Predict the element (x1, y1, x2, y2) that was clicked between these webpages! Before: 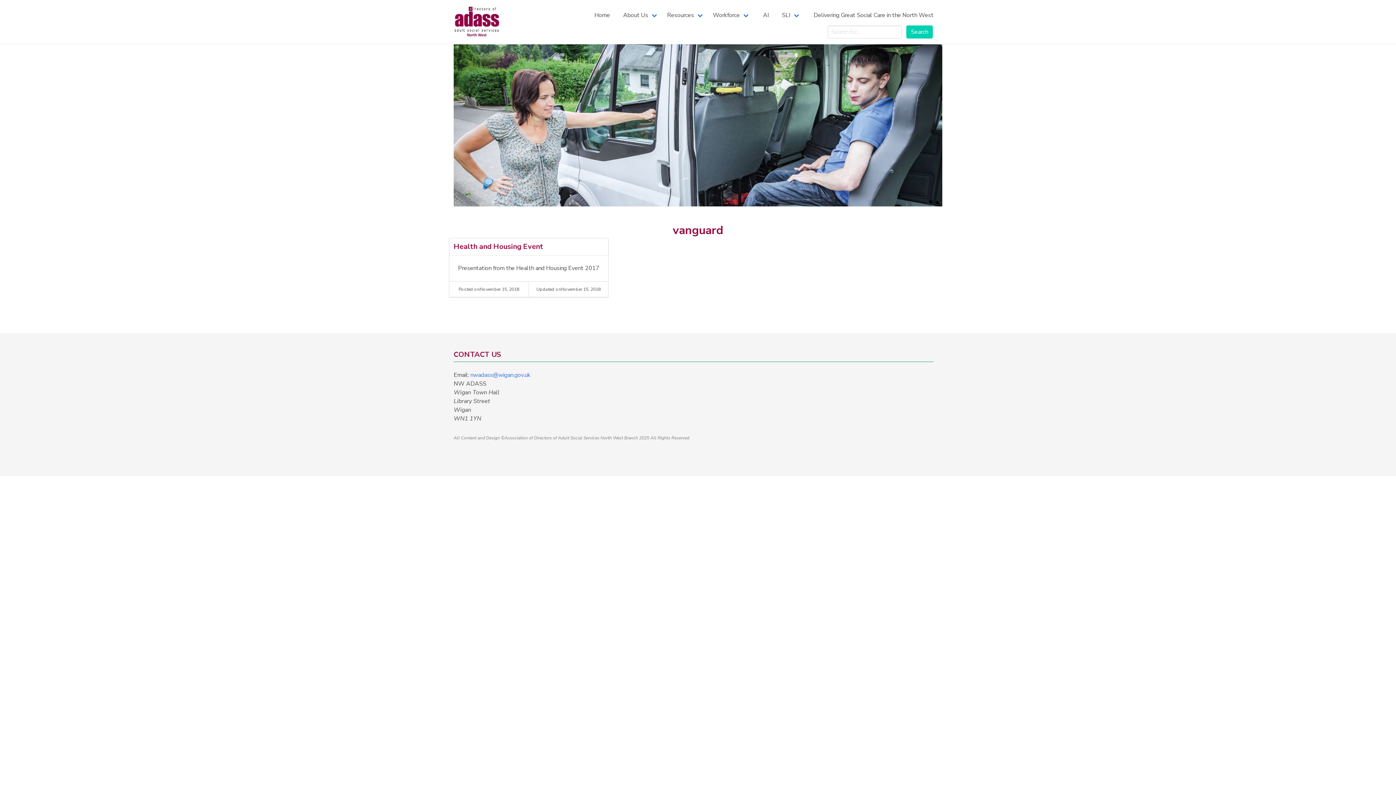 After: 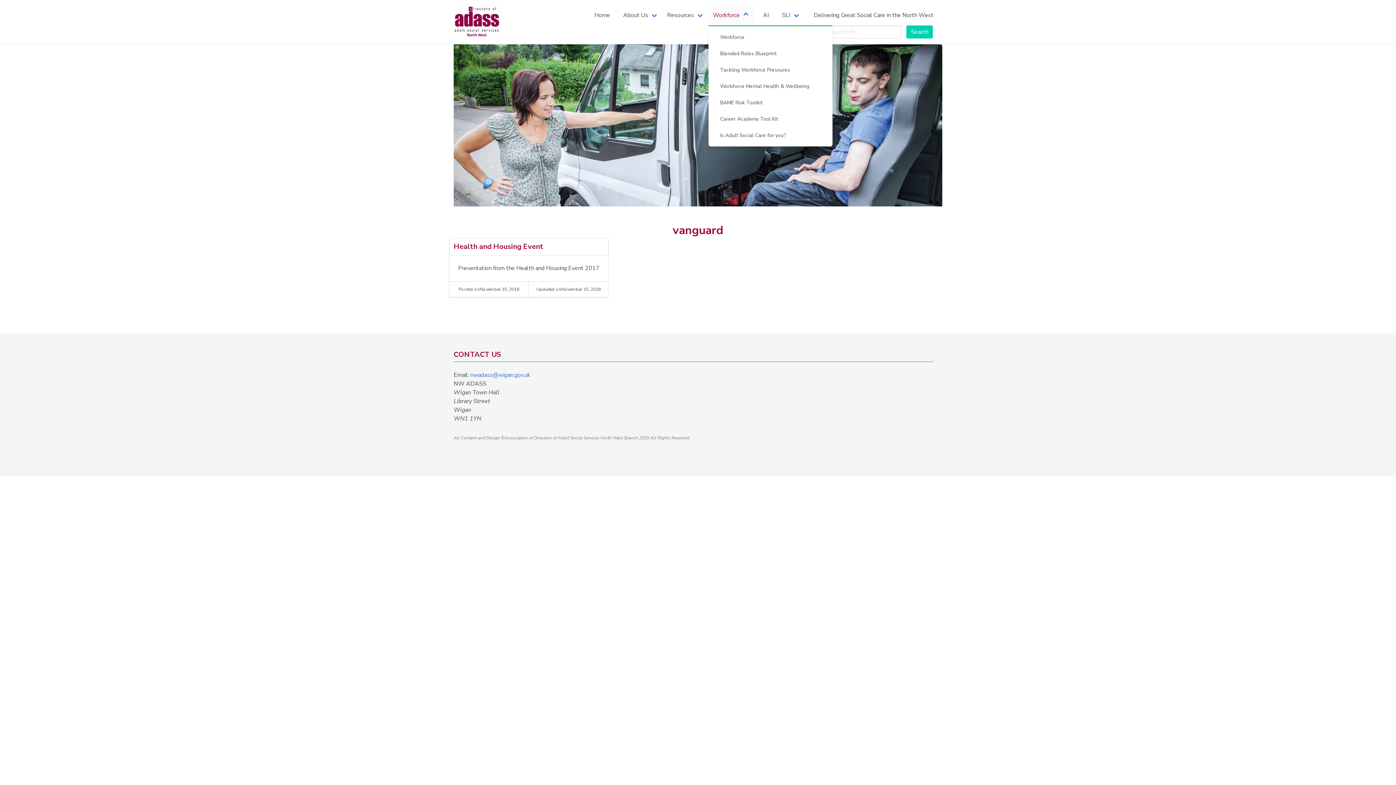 Action: label: Workforce bbox: (708, 5, 754, 25)